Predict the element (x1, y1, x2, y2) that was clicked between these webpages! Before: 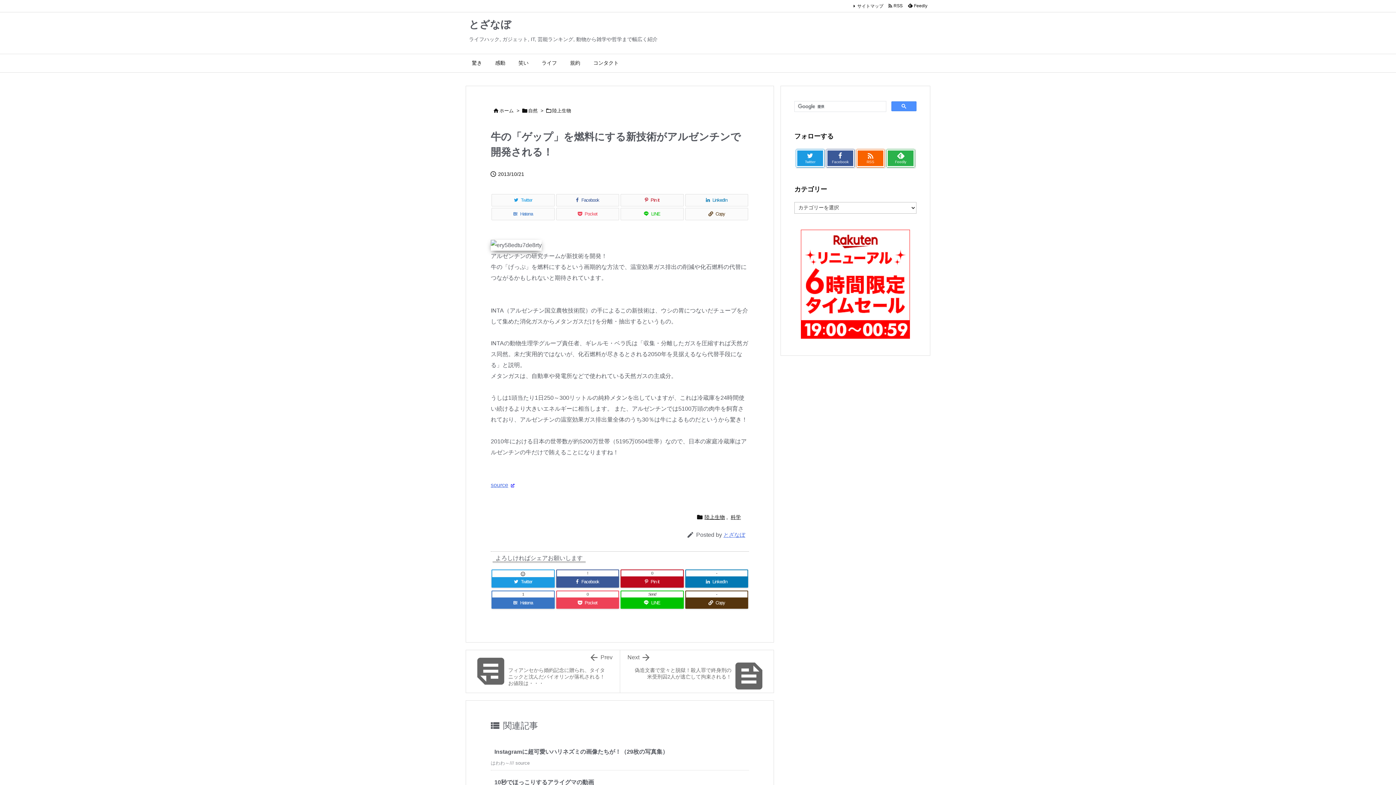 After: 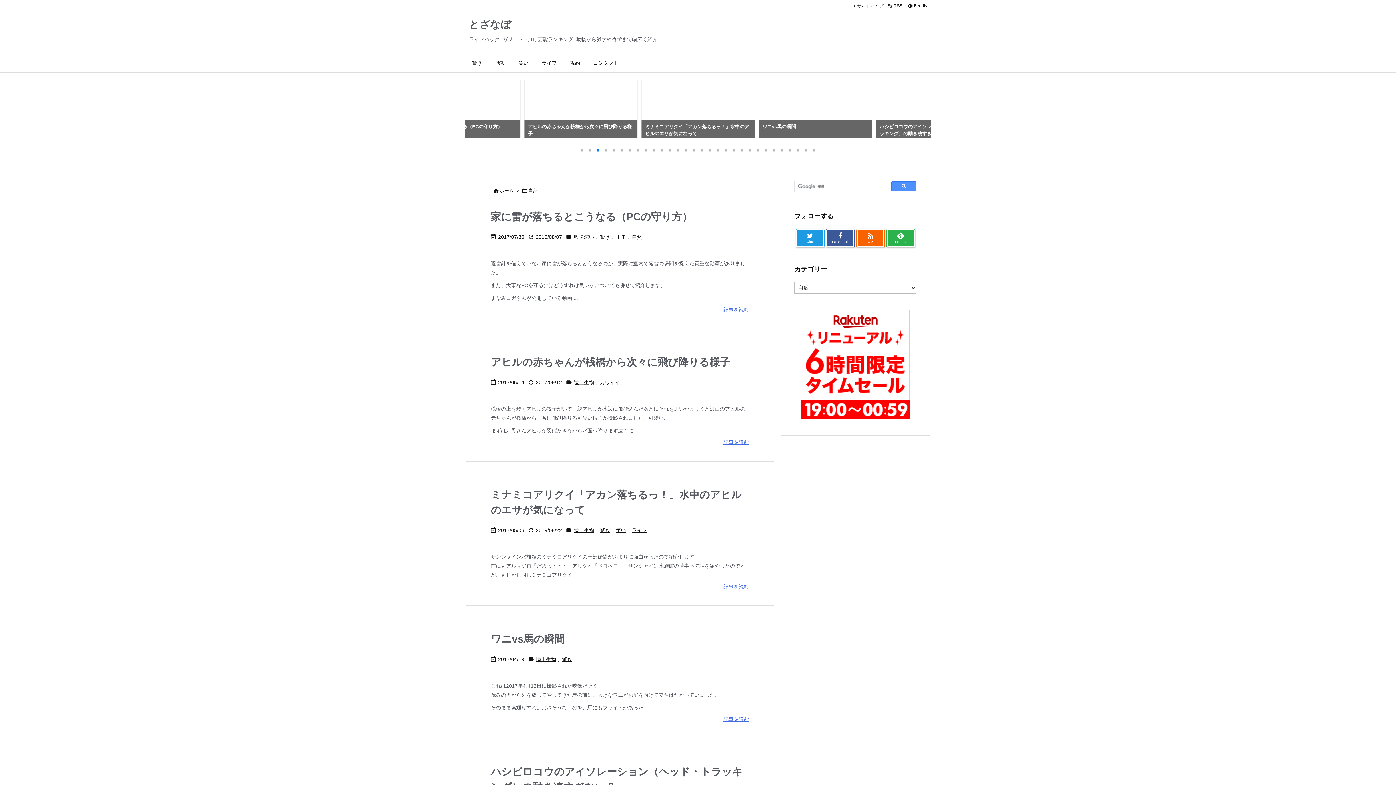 Action: label: 自然 bbox: (528, 108, 537, 113)